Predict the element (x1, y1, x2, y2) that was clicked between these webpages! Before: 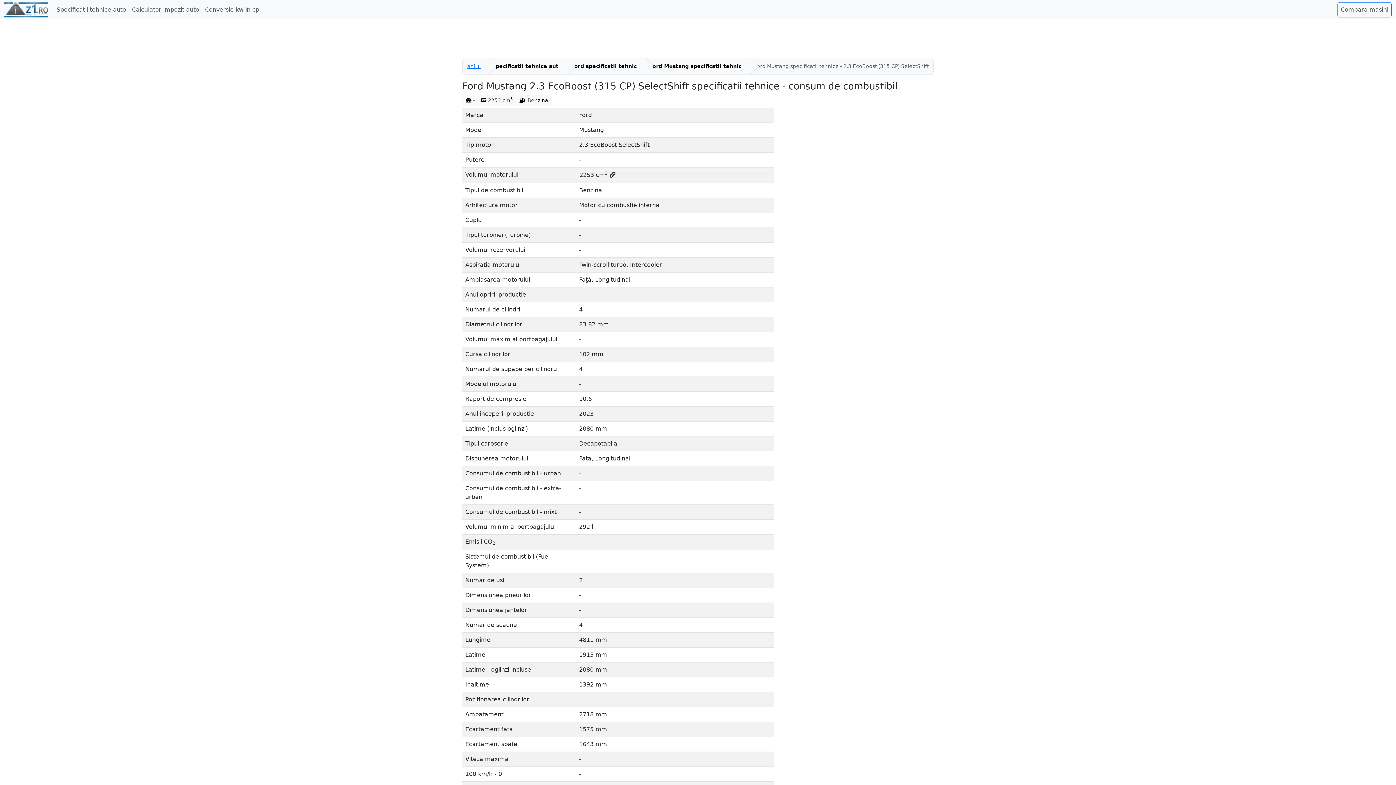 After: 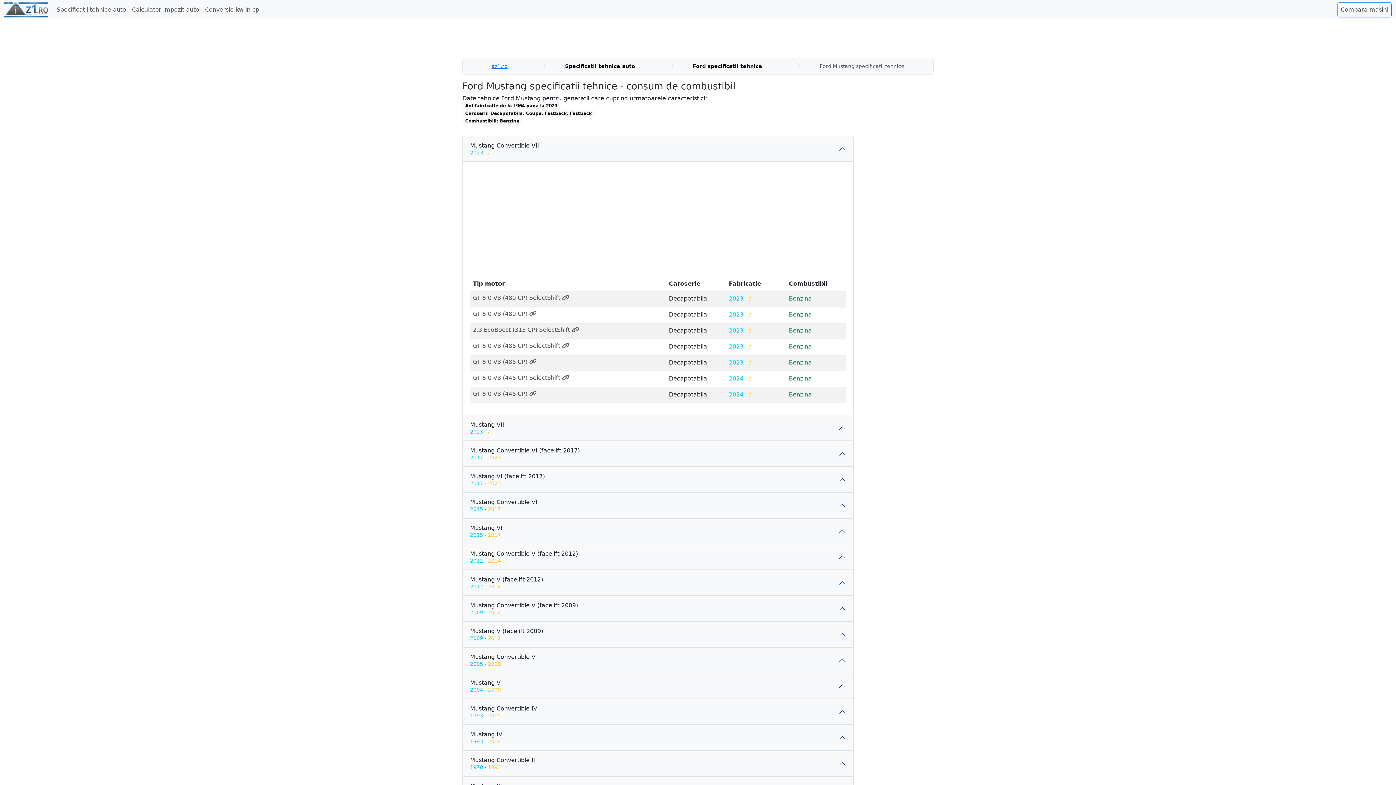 Action: bbox: (649, 63, 745, 68) label: Ford Mustang specificatii tehnice